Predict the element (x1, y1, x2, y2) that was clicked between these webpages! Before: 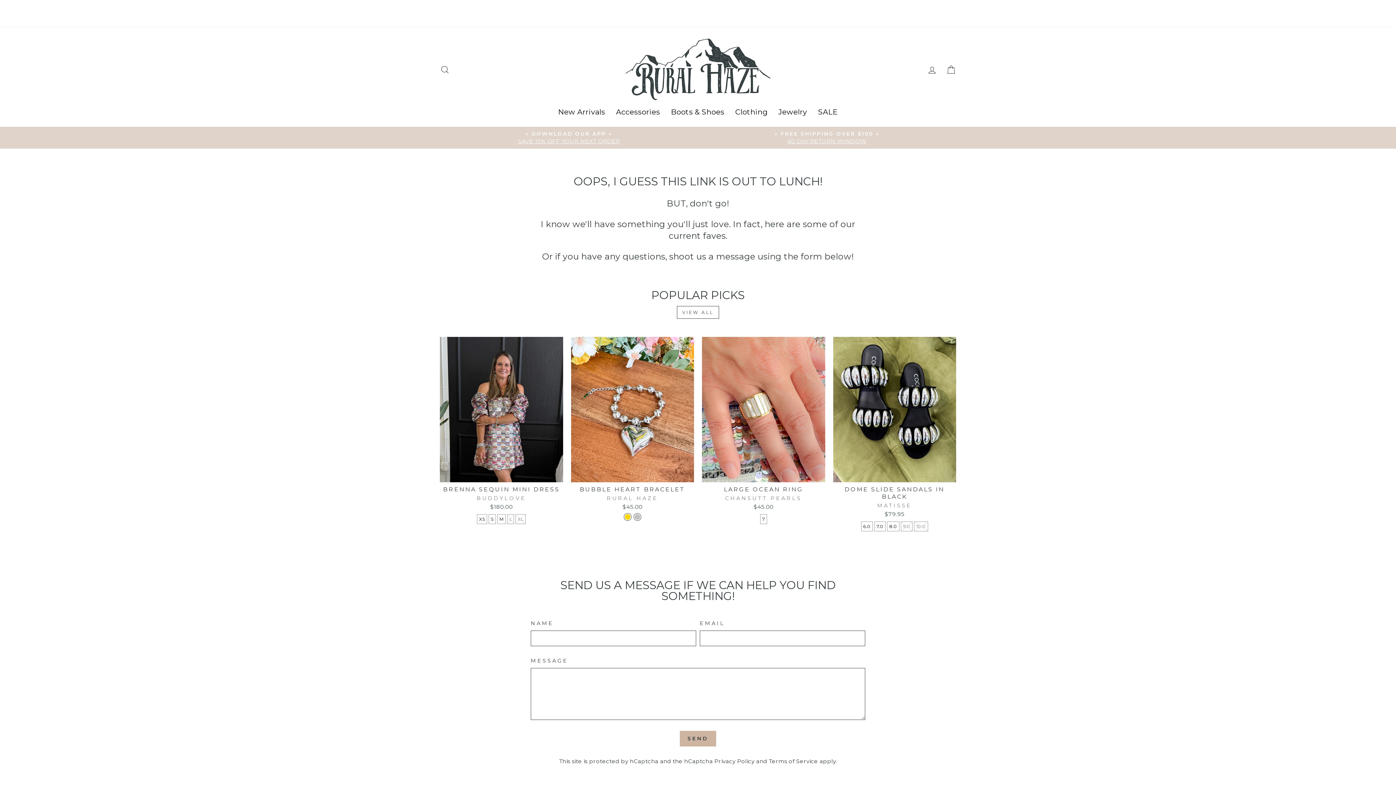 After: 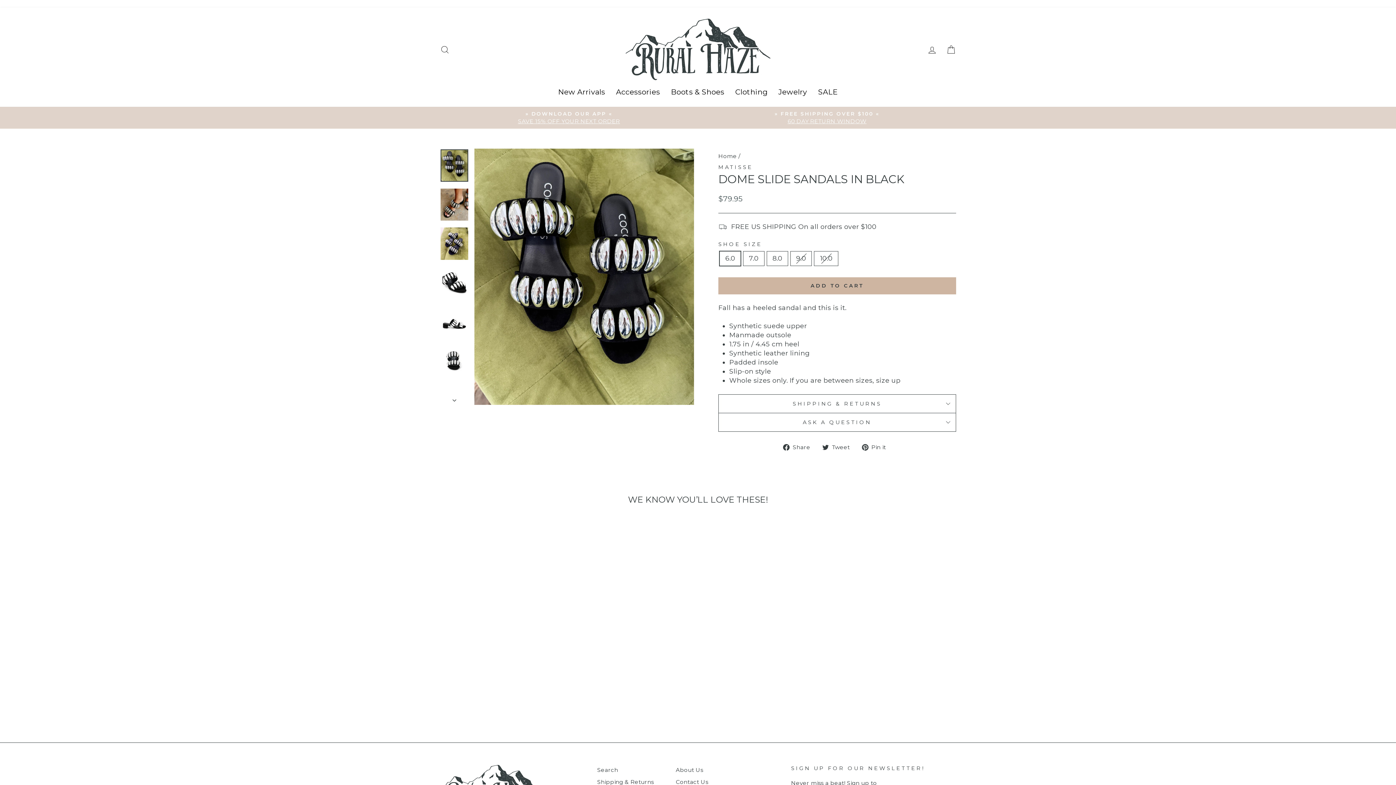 Action: bbox: (874, 521, 885, 531) label: 7.0